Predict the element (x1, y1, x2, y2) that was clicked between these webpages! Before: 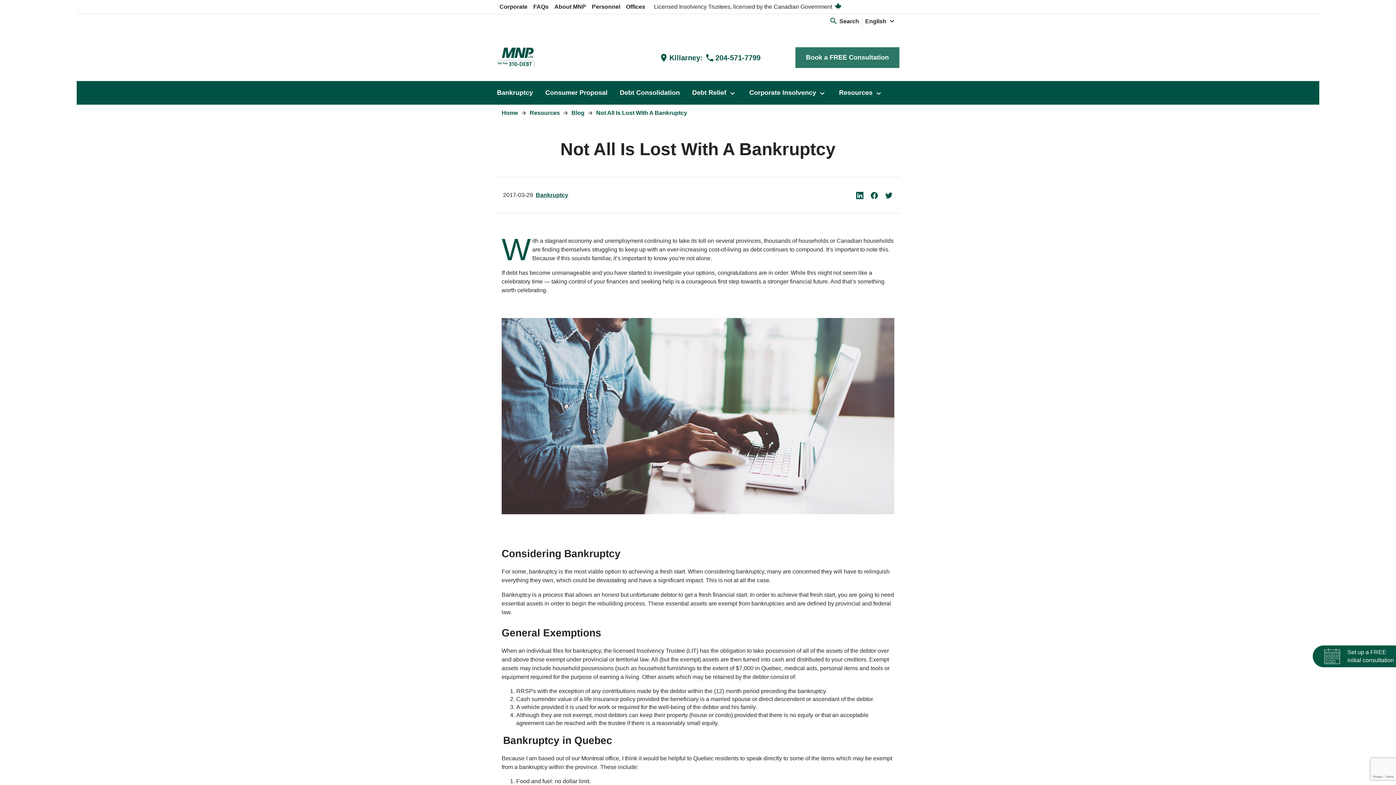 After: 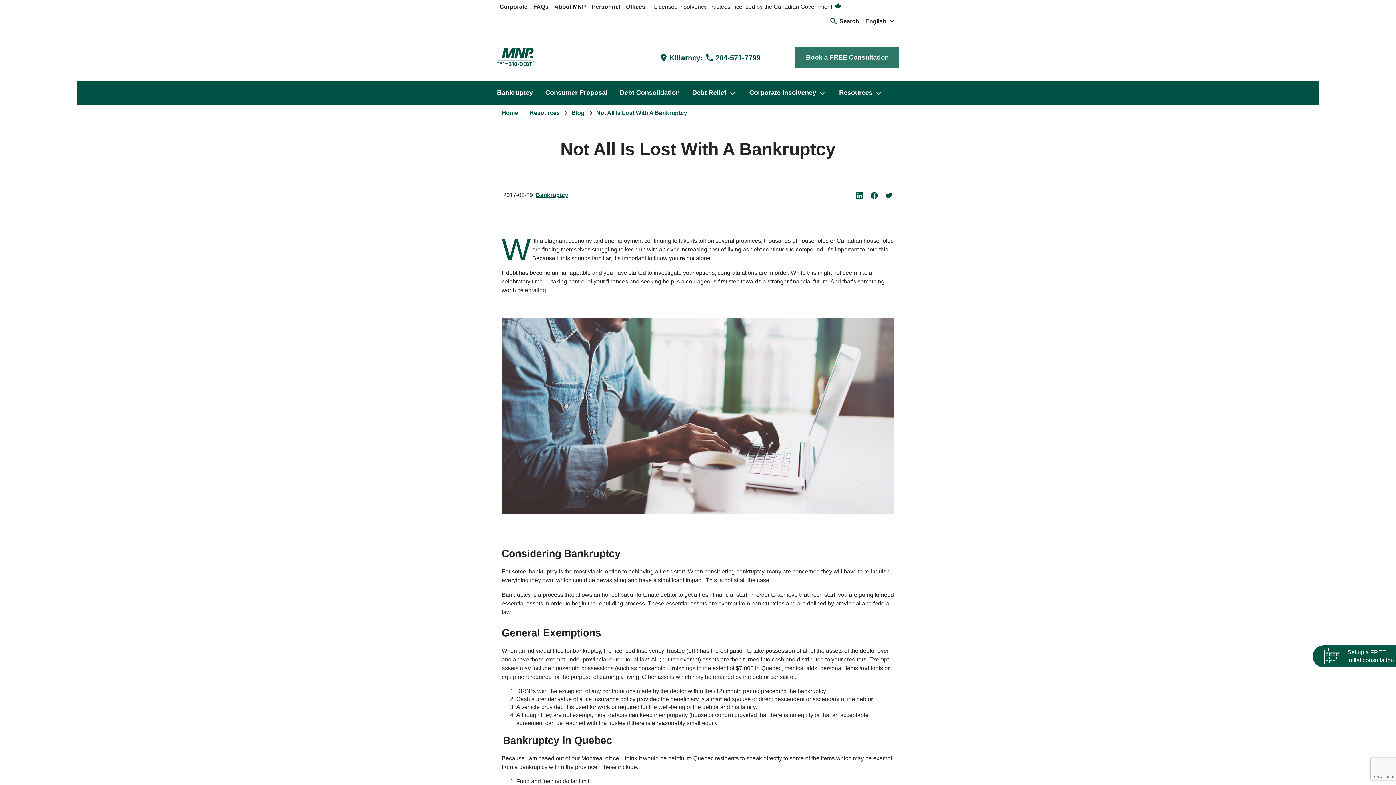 Action: bbox: (596, 108, 687, 117) label: Not All Is Lost With A Bankruptcy